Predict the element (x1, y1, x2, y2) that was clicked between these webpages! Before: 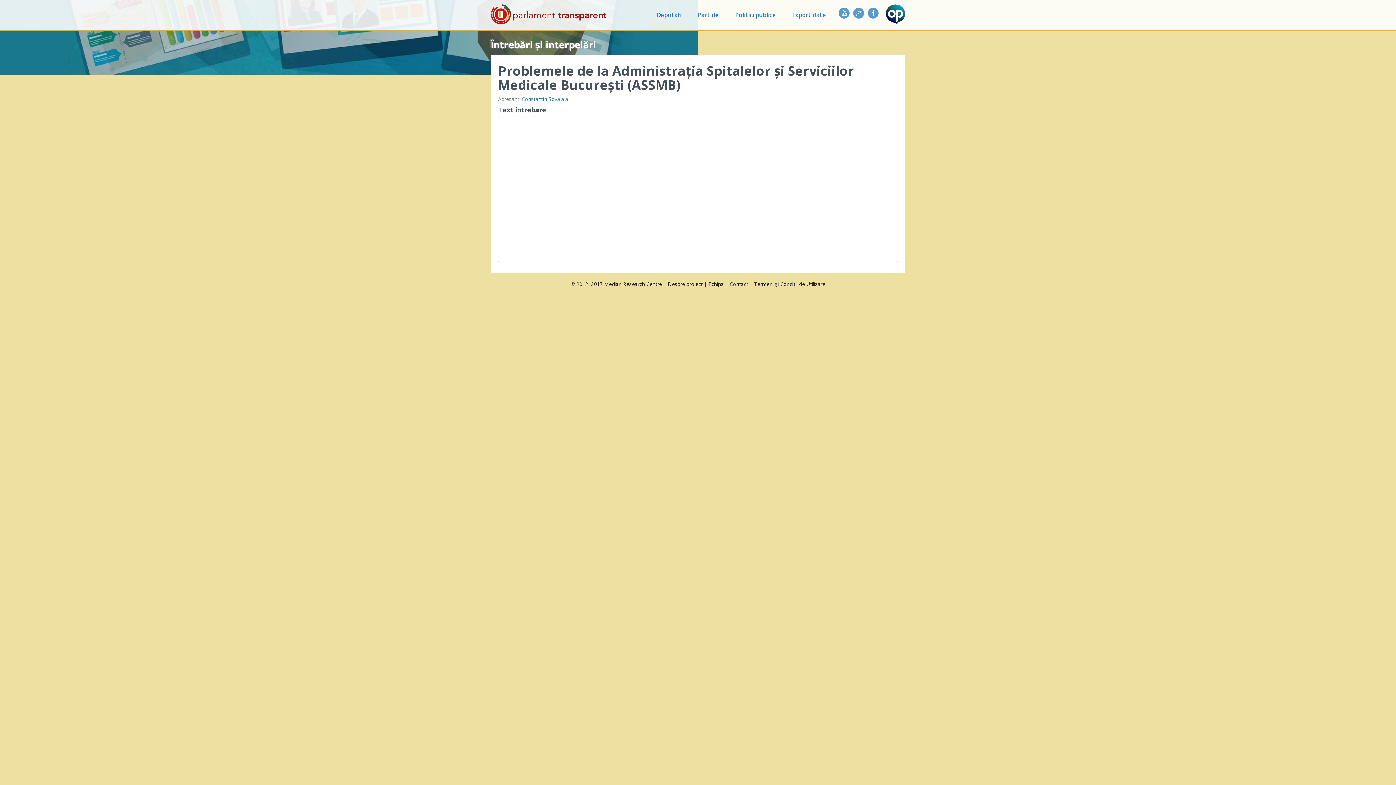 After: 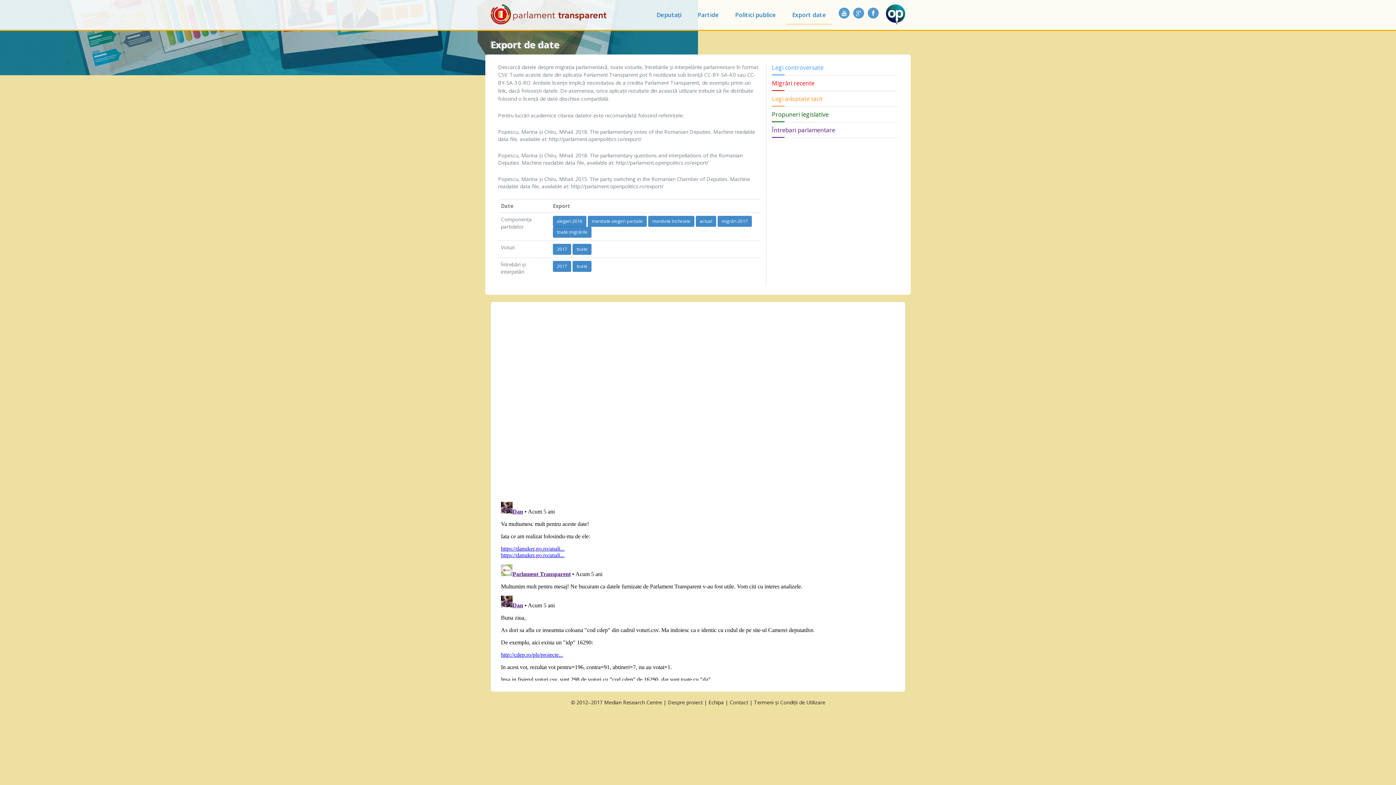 Action: label: Export date bbox: (786, 5, 831, 24)